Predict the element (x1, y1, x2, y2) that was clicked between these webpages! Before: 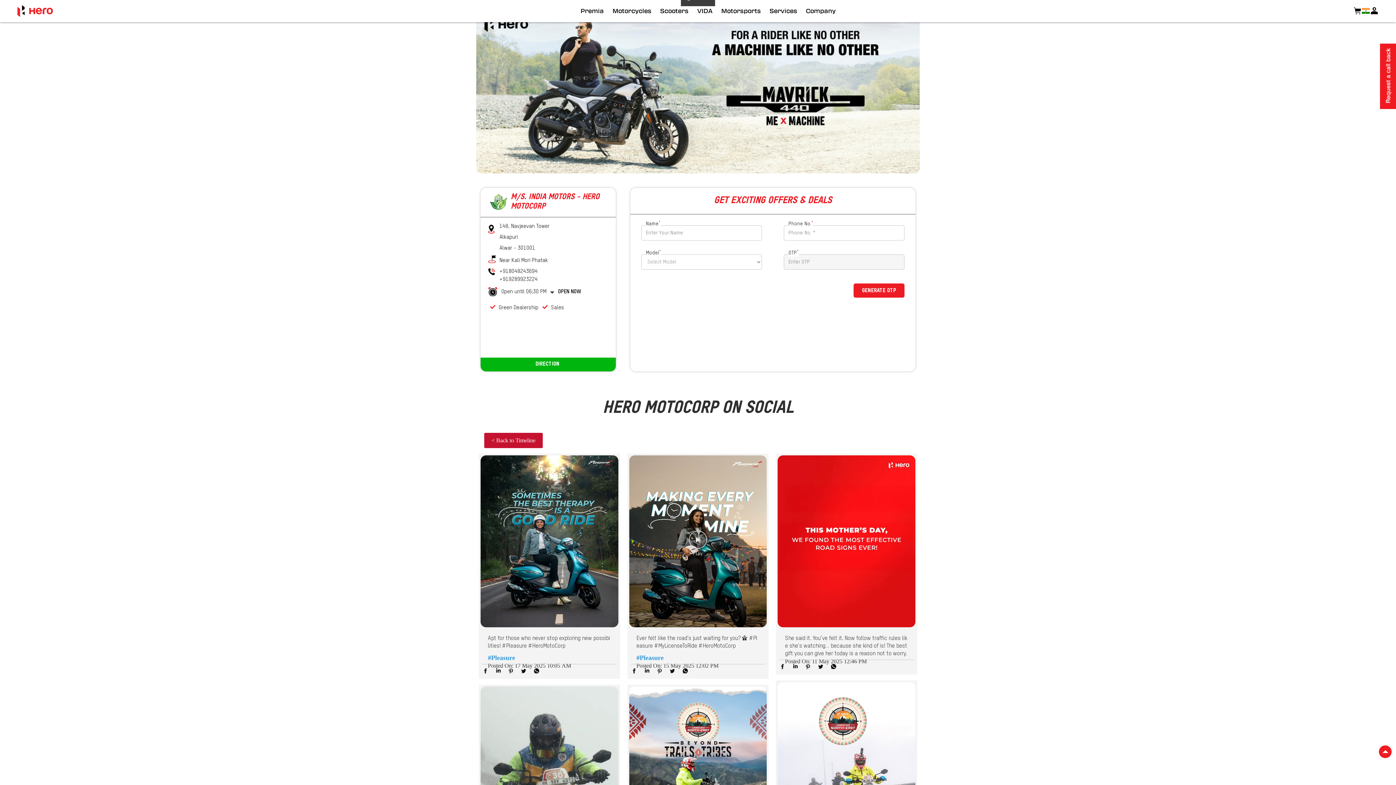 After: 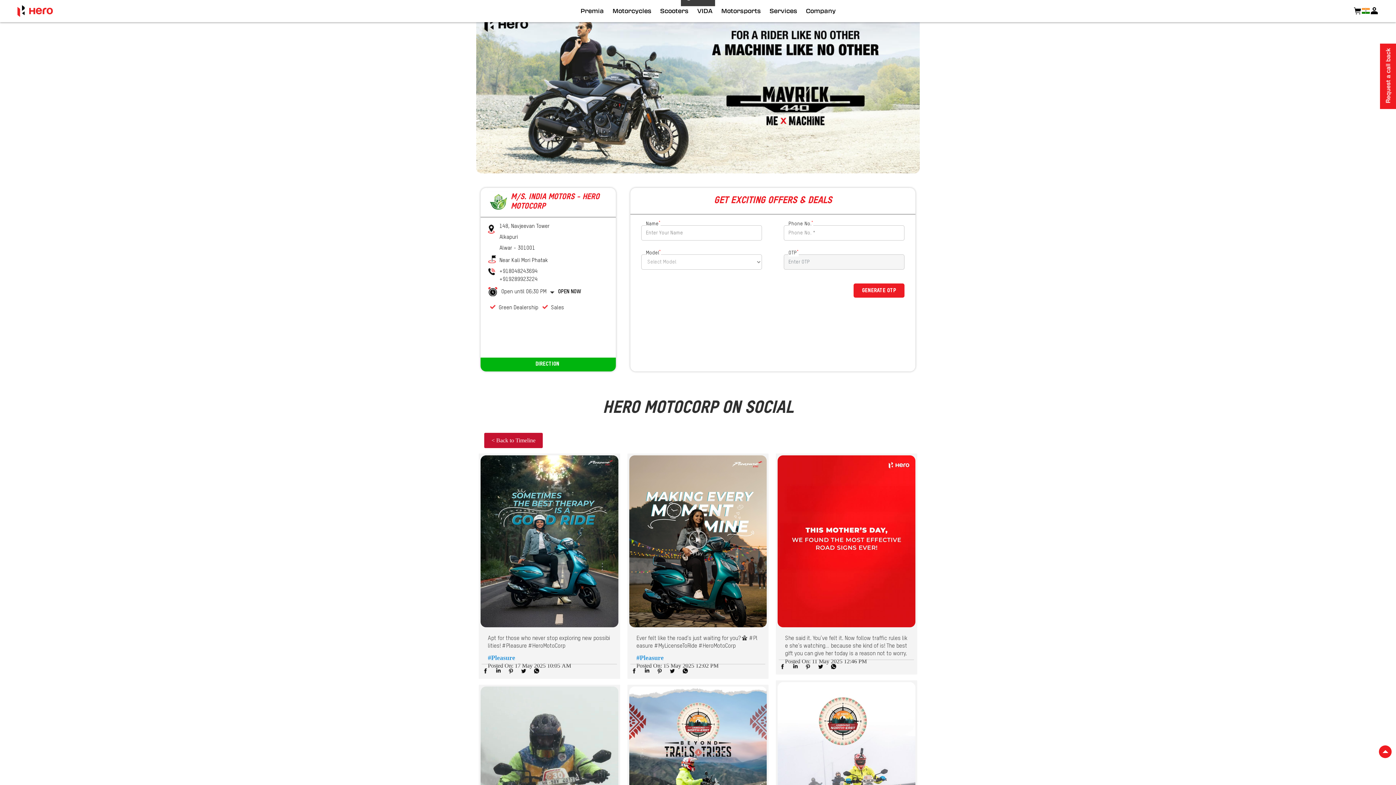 Action: label: Motorsports bbox: (717, 0, 765, 21)